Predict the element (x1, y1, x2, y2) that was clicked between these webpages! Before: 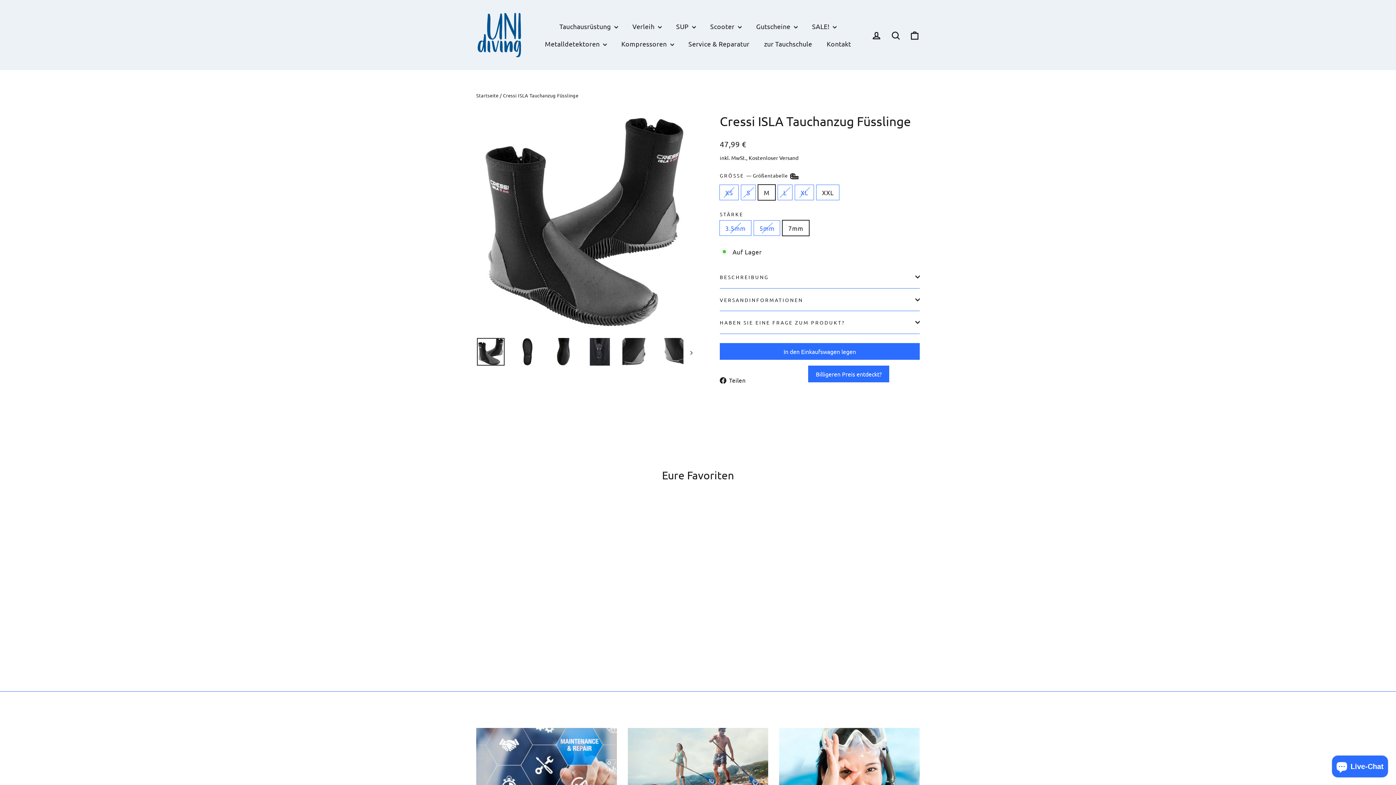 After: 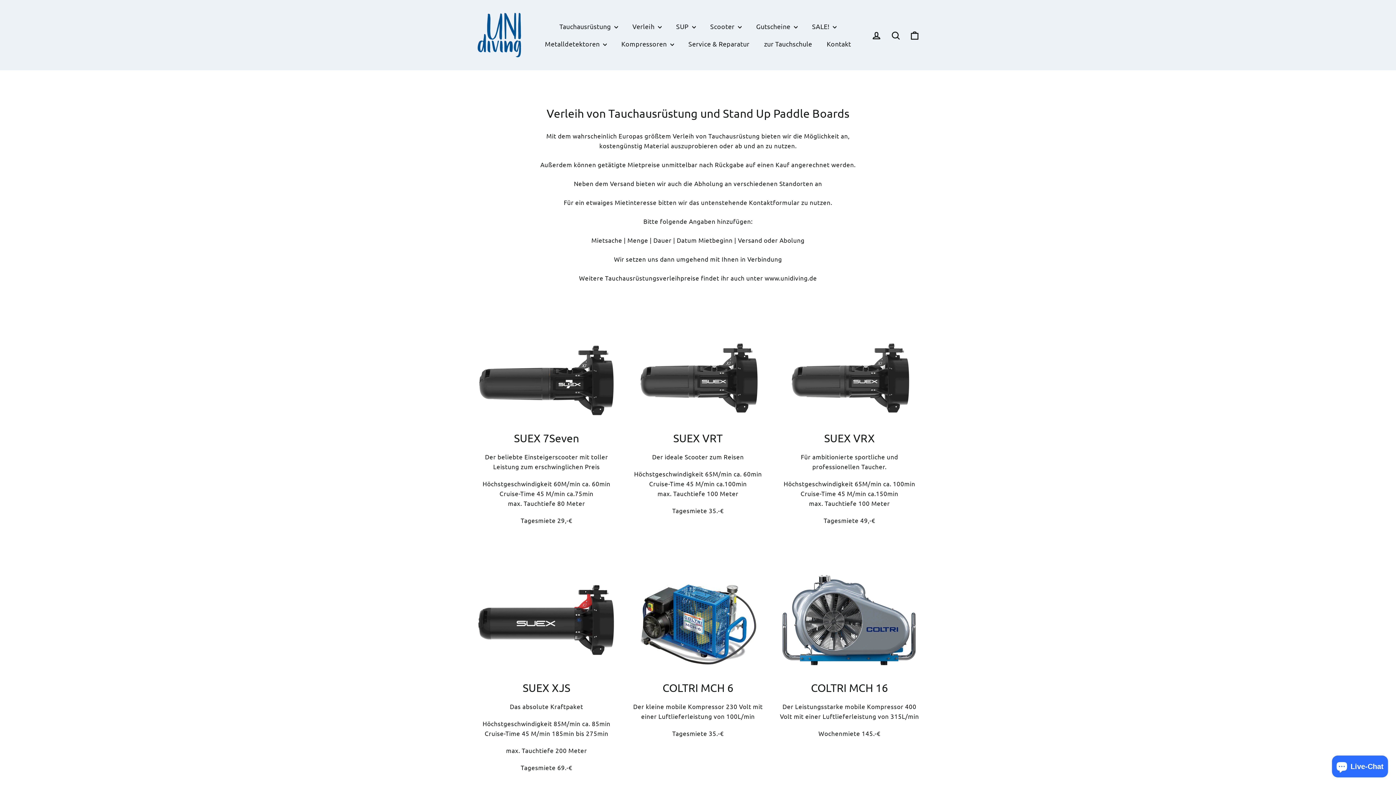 Action: bbox: (625, 17, 669, 35) label: Verleih 